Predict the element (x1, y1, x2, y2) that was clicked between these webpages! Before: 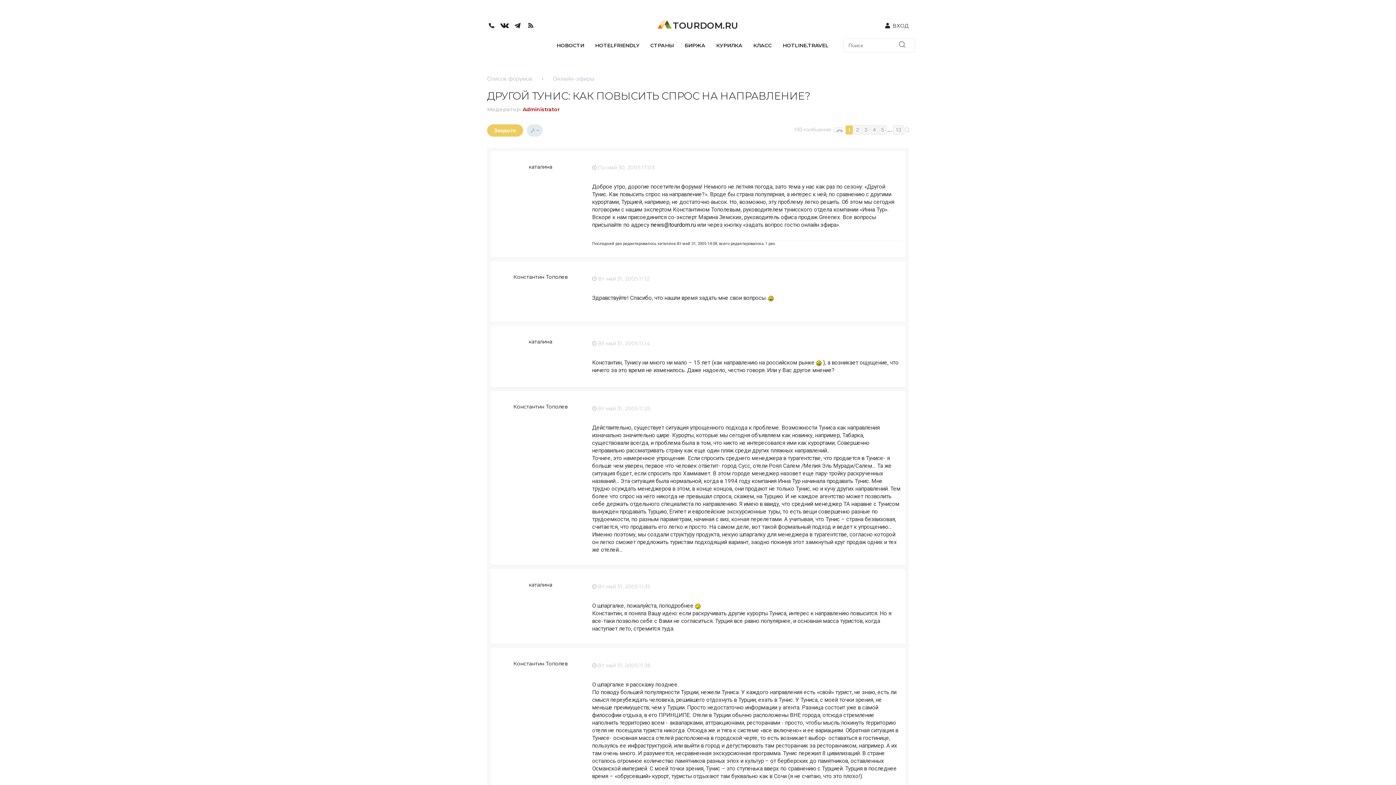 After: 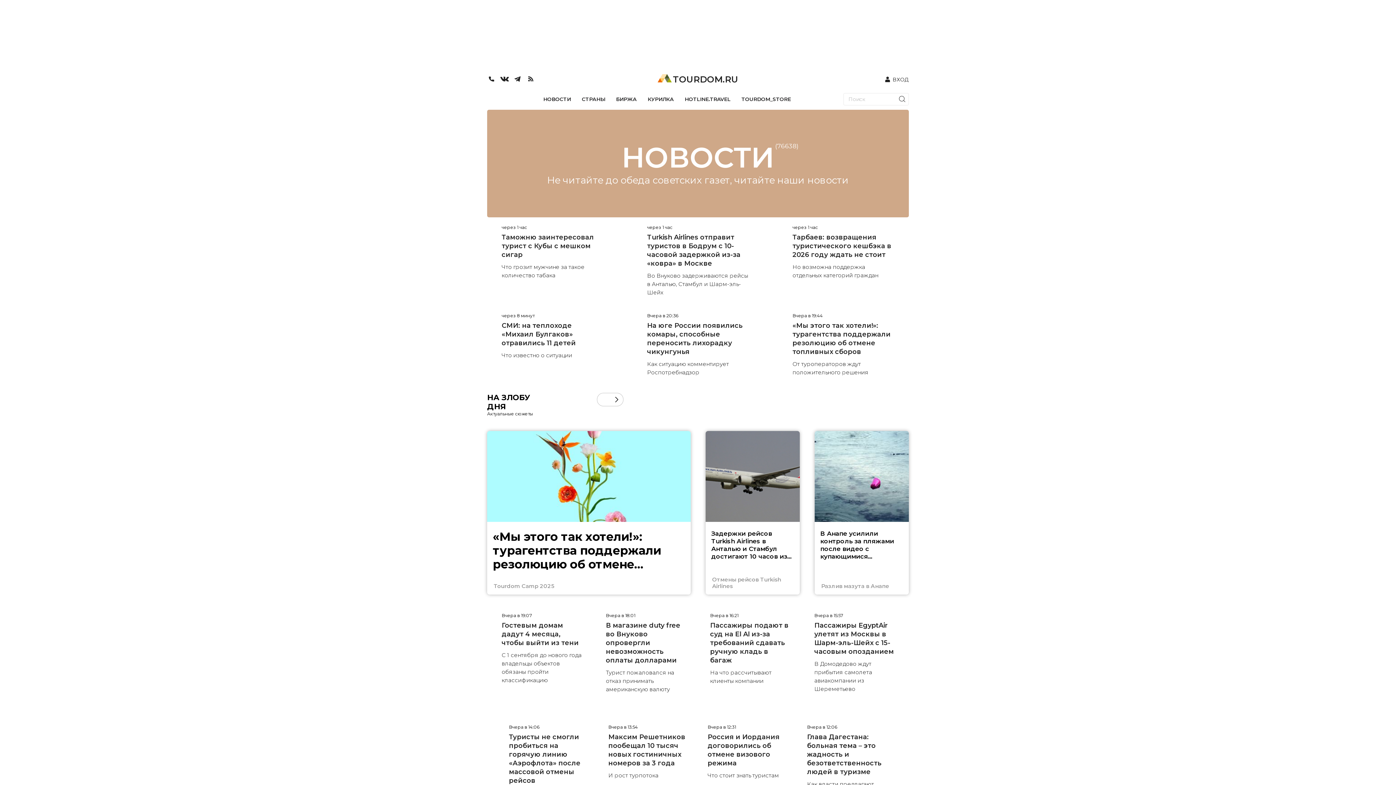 Action: label: НОВОСТИ bbox: (556, 42, 584, 48)